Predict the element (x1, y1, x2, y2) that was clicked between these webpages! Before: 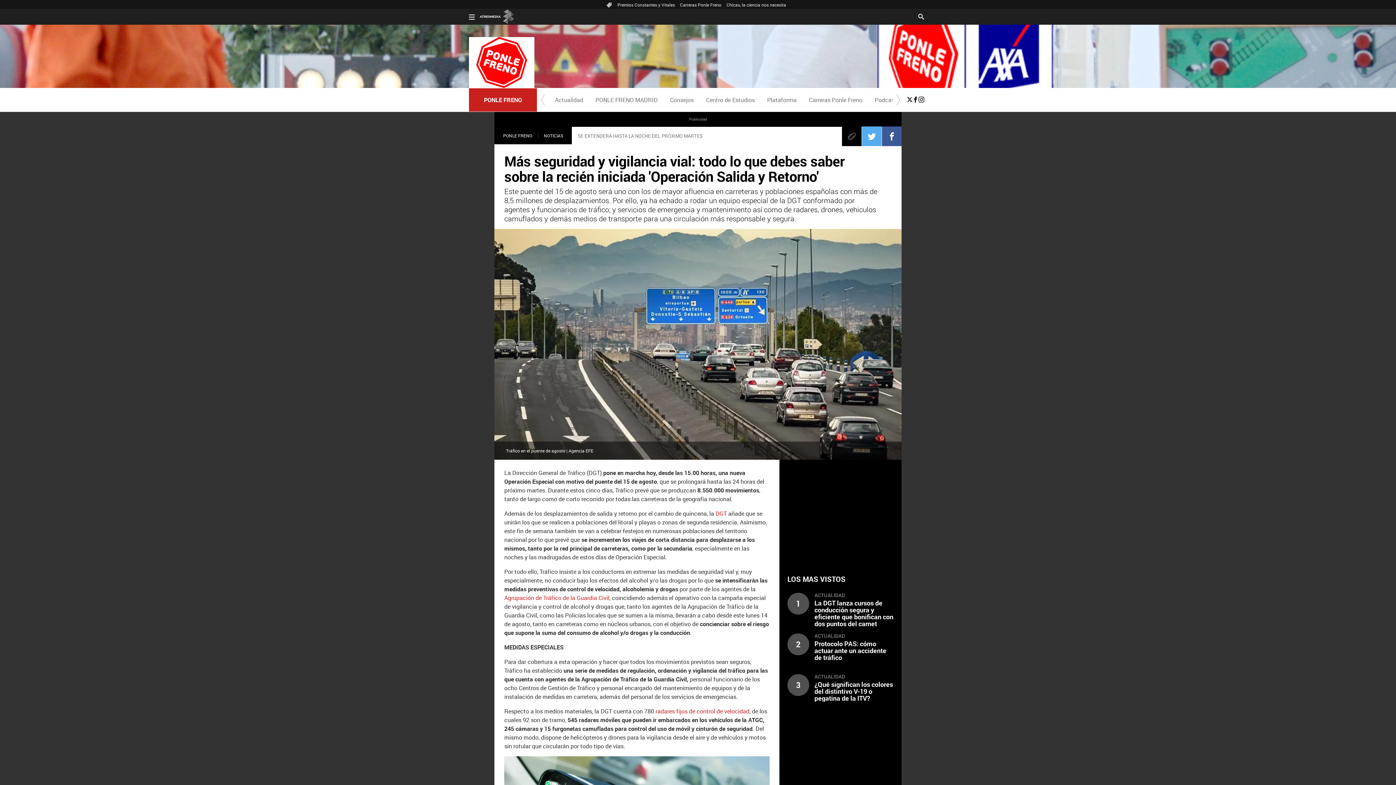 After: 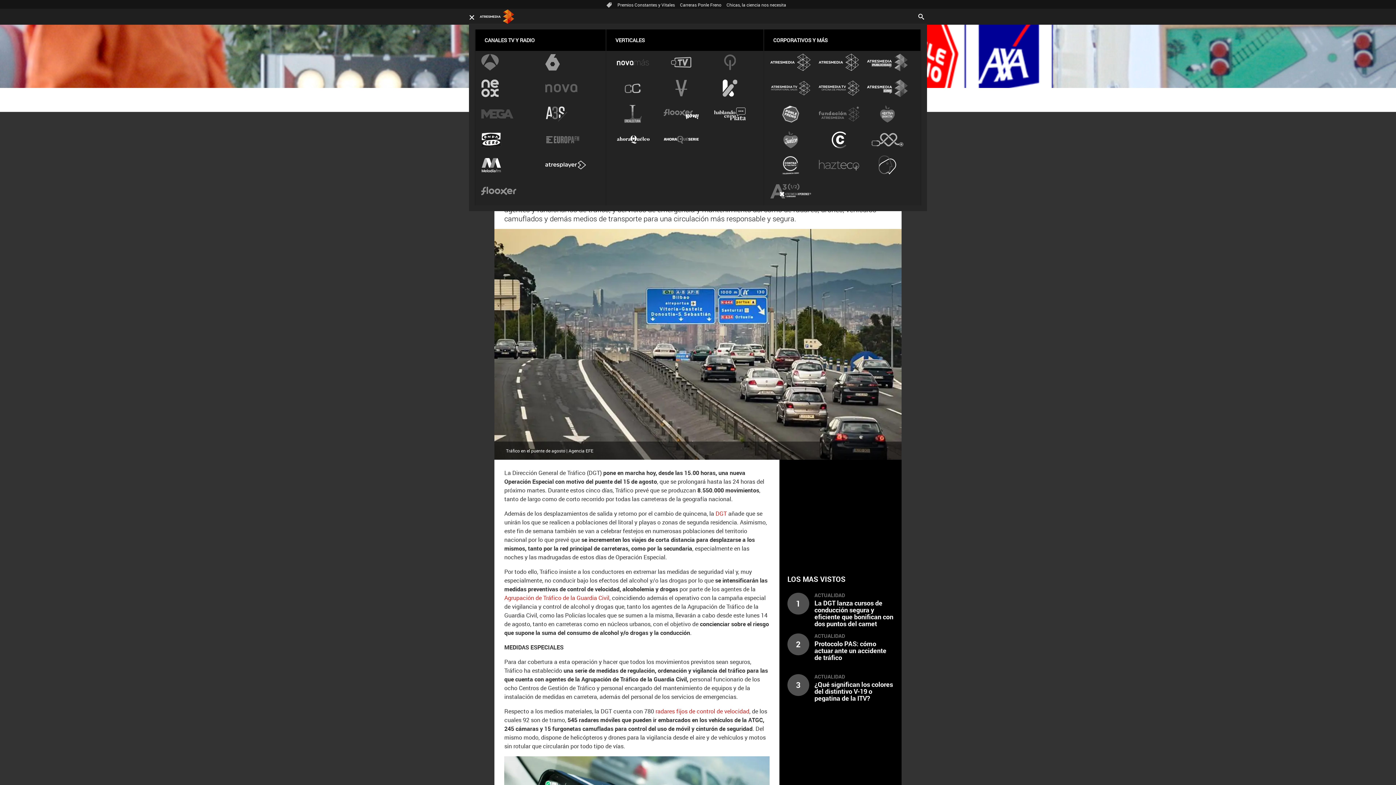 Action: bbox: (469, 7, 543, 23)